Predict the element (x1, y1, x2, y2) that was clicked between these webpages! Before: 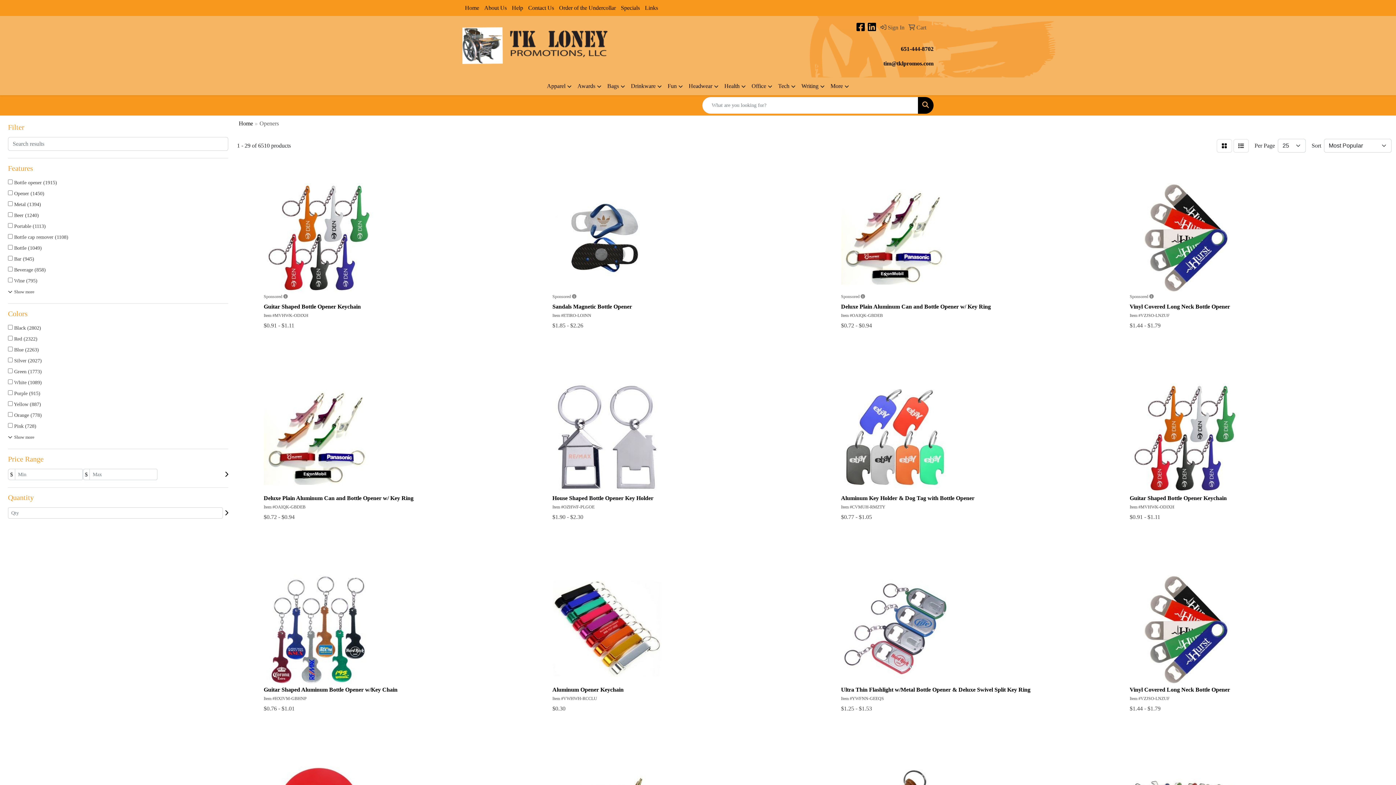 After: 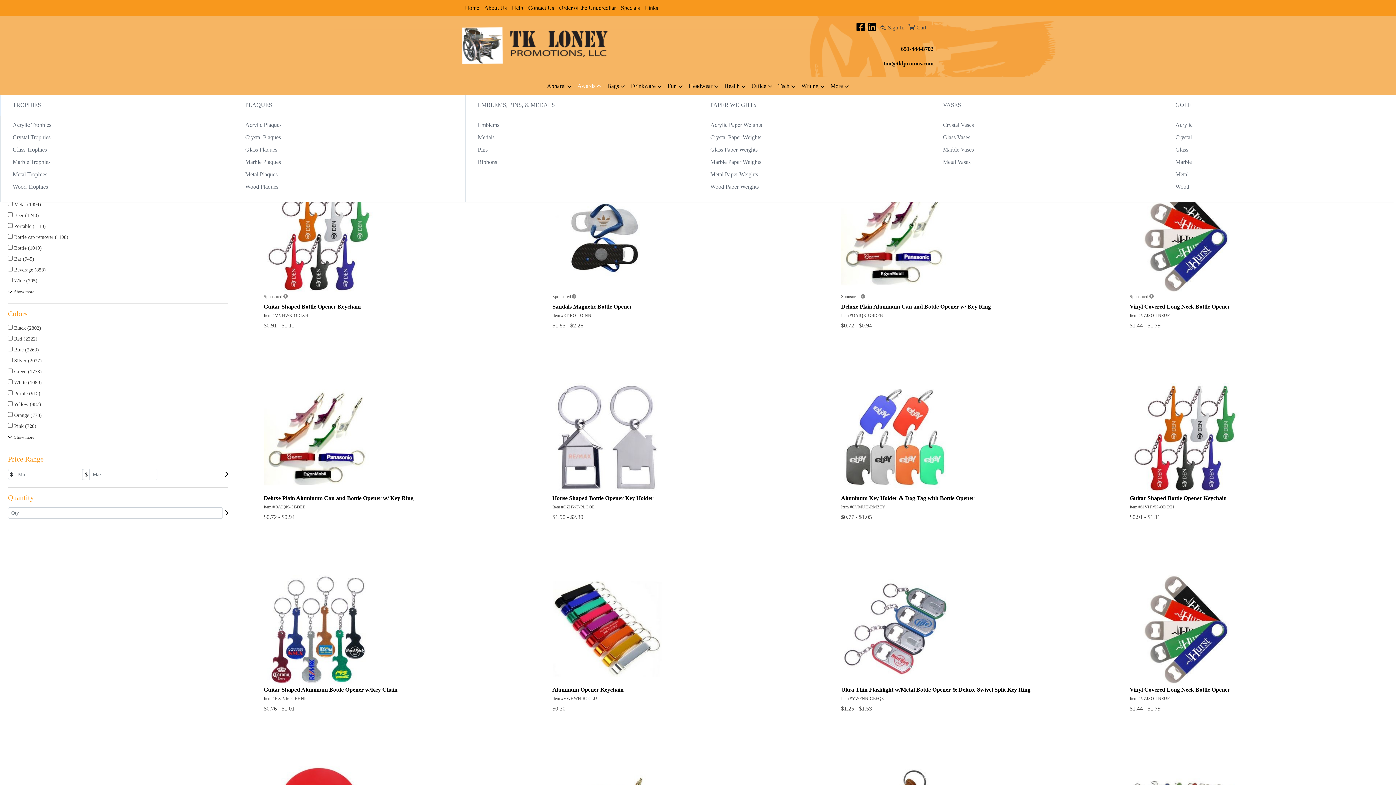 Action: label: Awards bbox: (574, 77, 604, 95)